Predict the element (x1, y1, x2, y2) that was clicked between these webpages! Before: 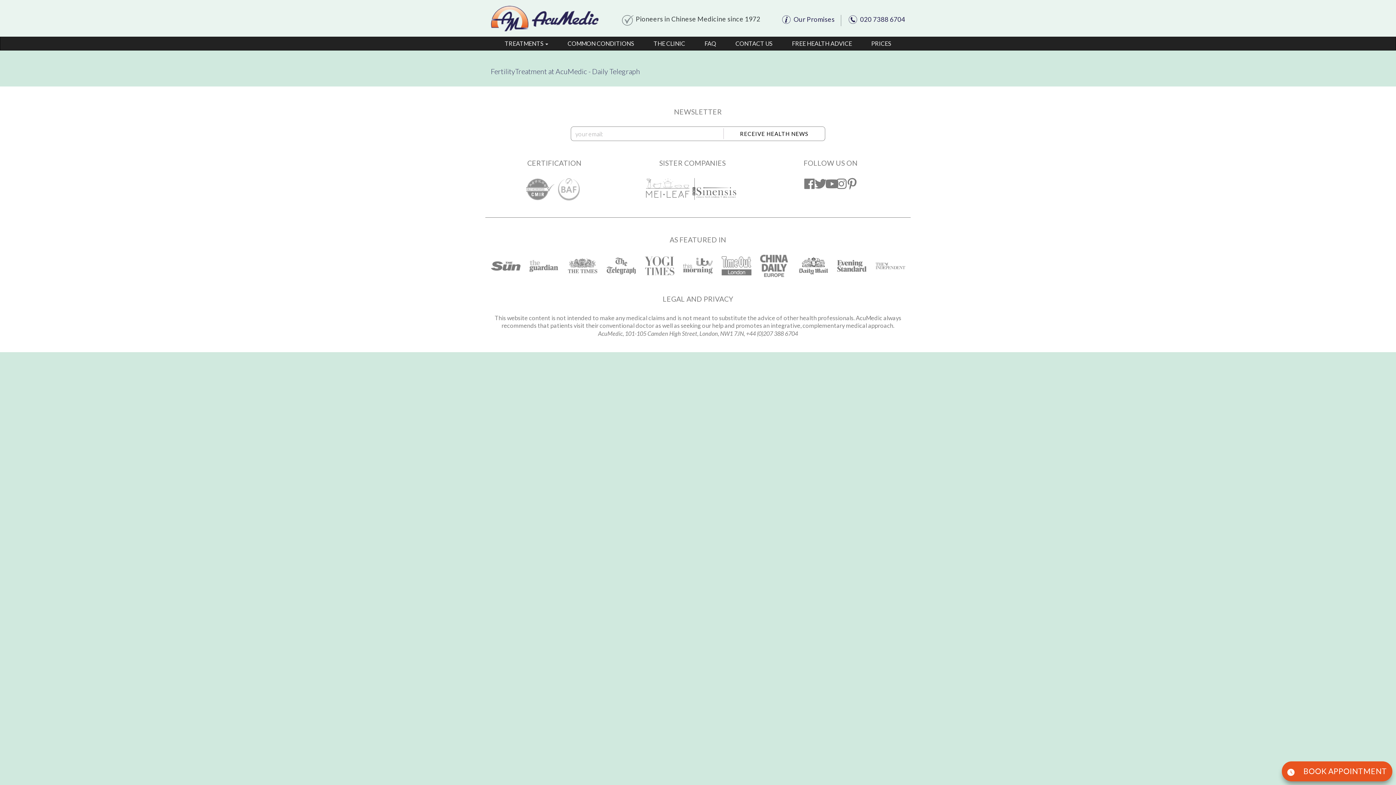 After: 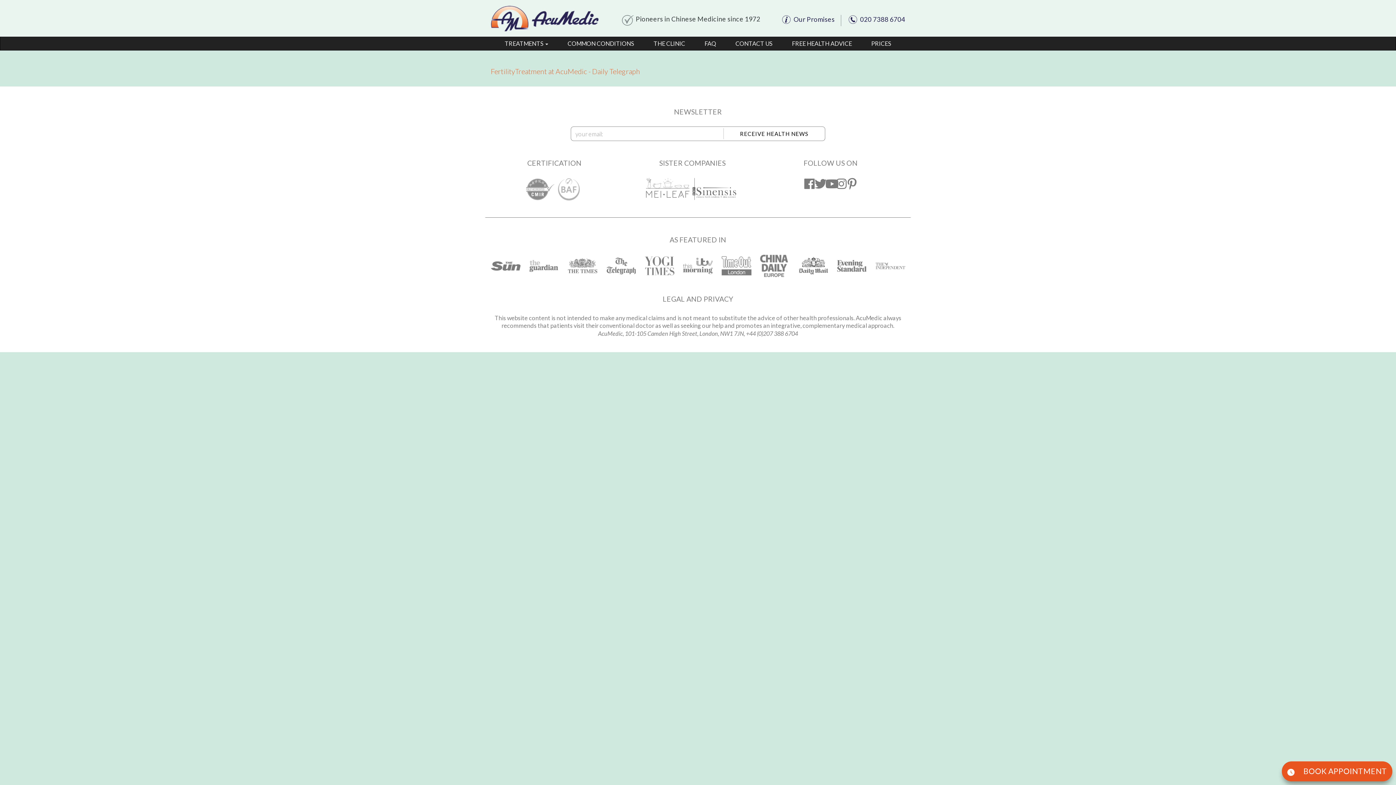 Action: label: FertilityTreatment at AcuMedic - Daily Telegraph bbox: (490, 67, 640, 75)